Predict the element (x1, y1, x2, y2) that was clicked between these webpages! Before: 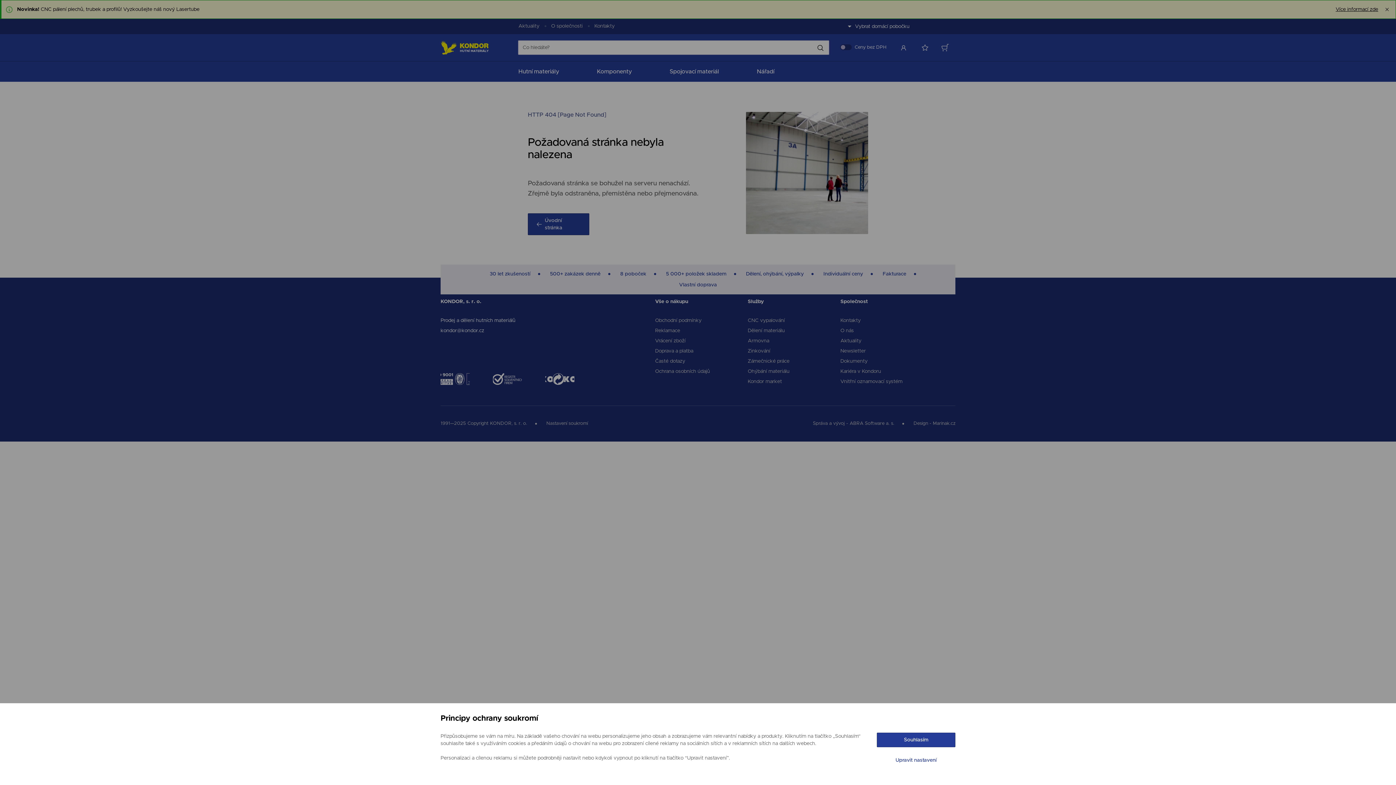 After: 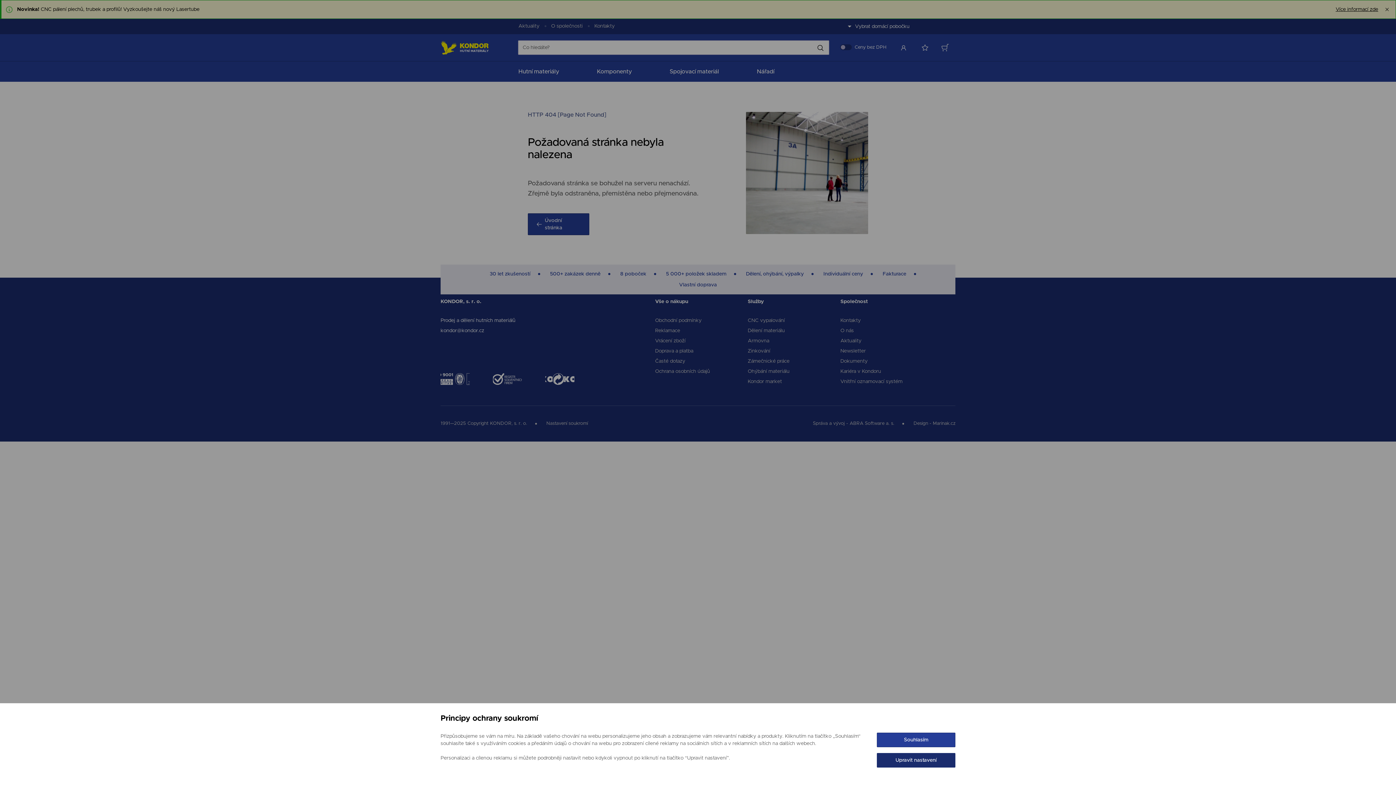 Action: label: Upravit nastavení bbox: (877, 753, 955, 768)